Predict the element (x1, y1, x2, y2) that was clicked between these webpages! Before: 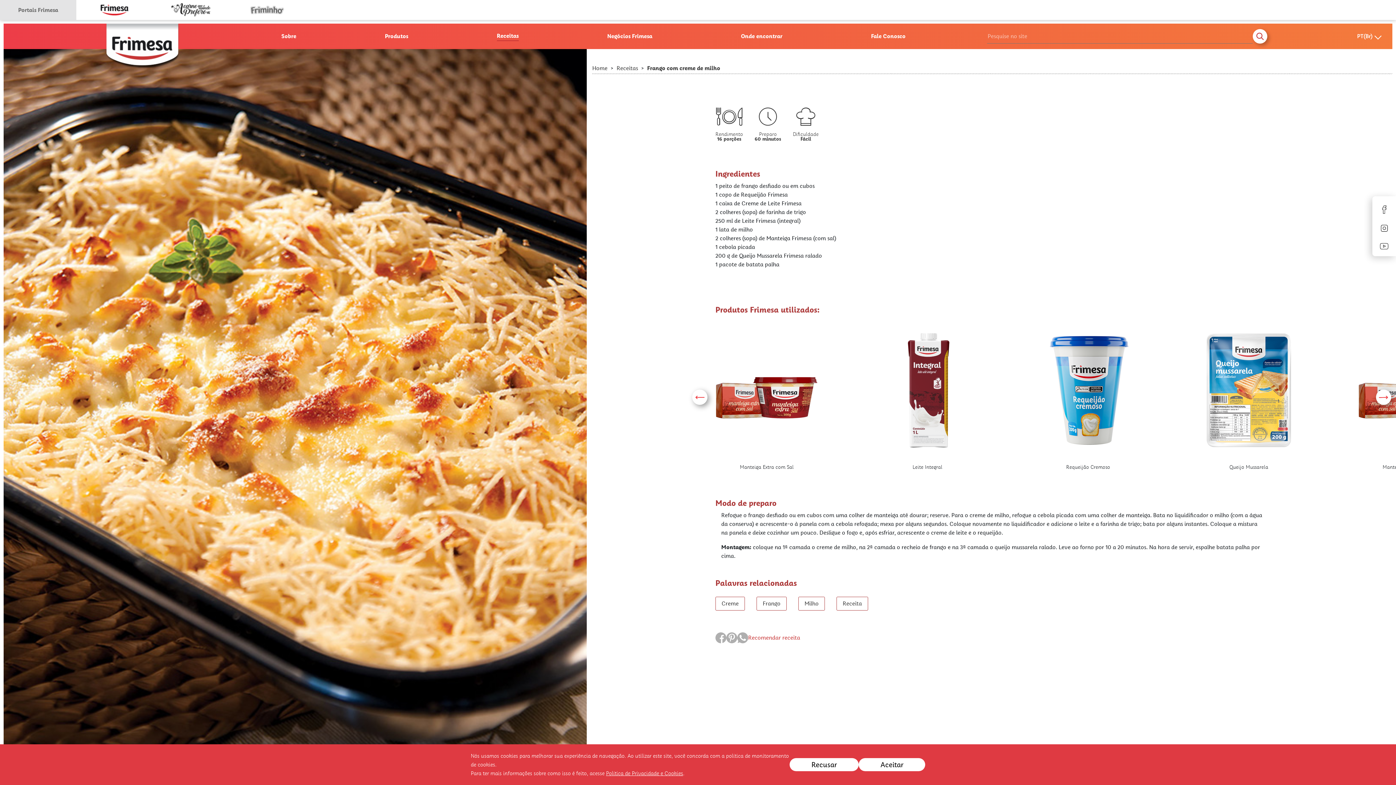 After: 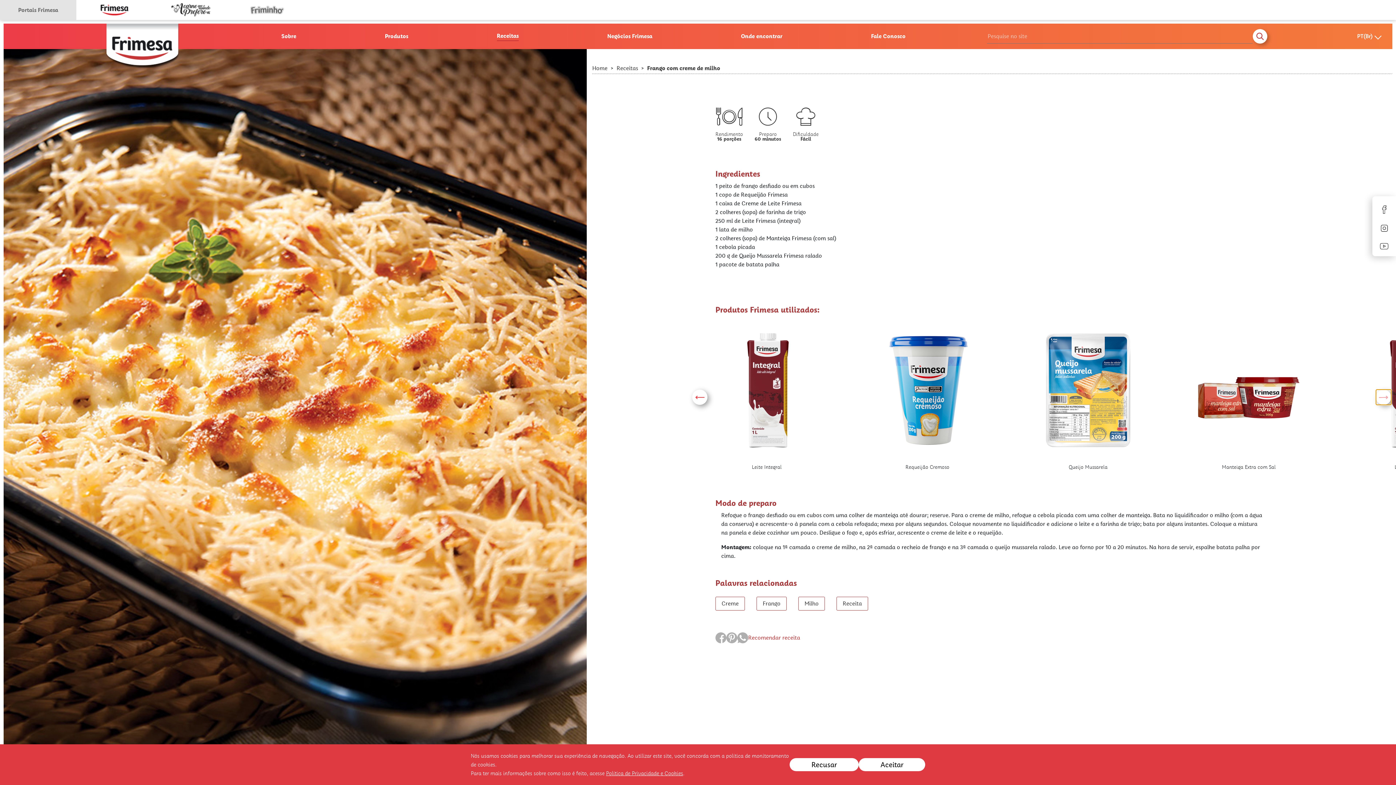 Action: bbox: (1376, 389, 1391, 405)